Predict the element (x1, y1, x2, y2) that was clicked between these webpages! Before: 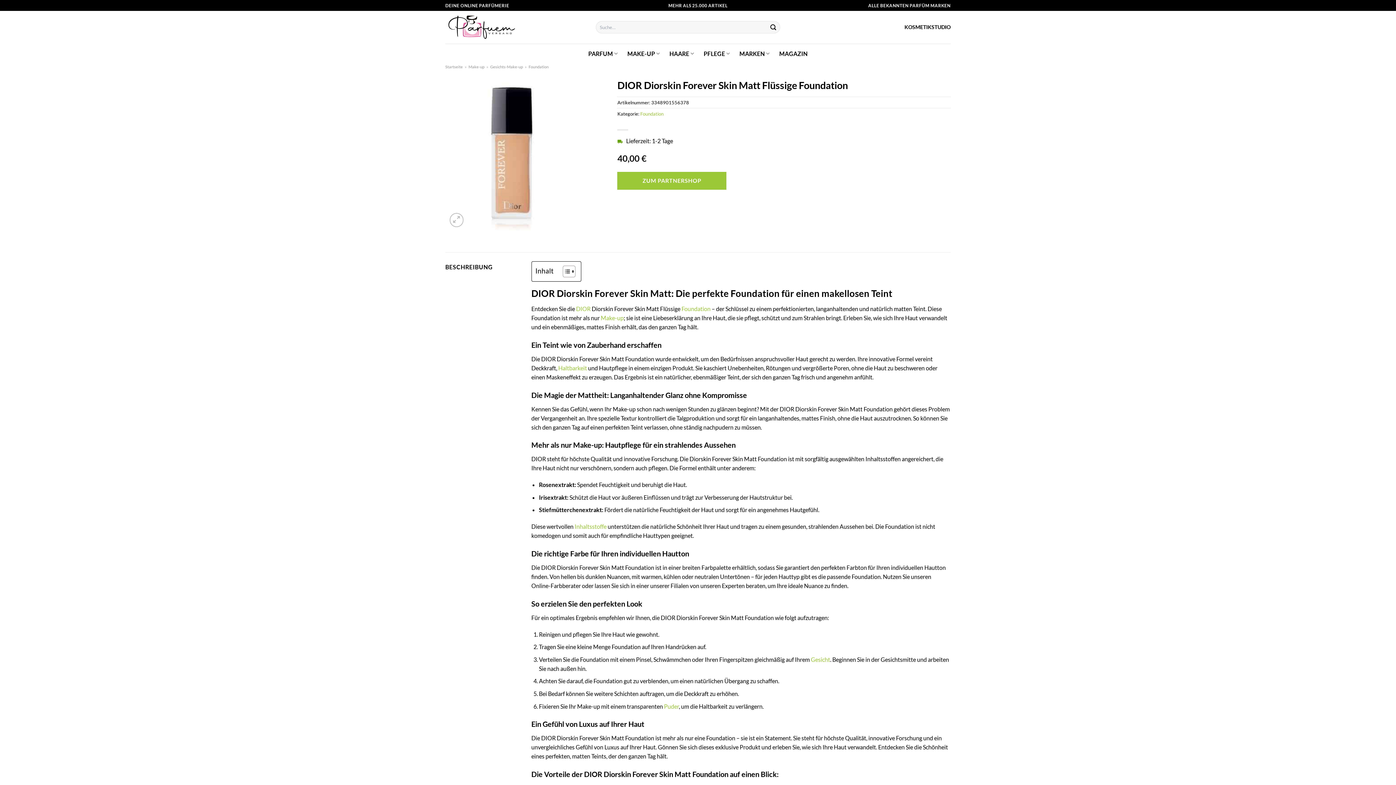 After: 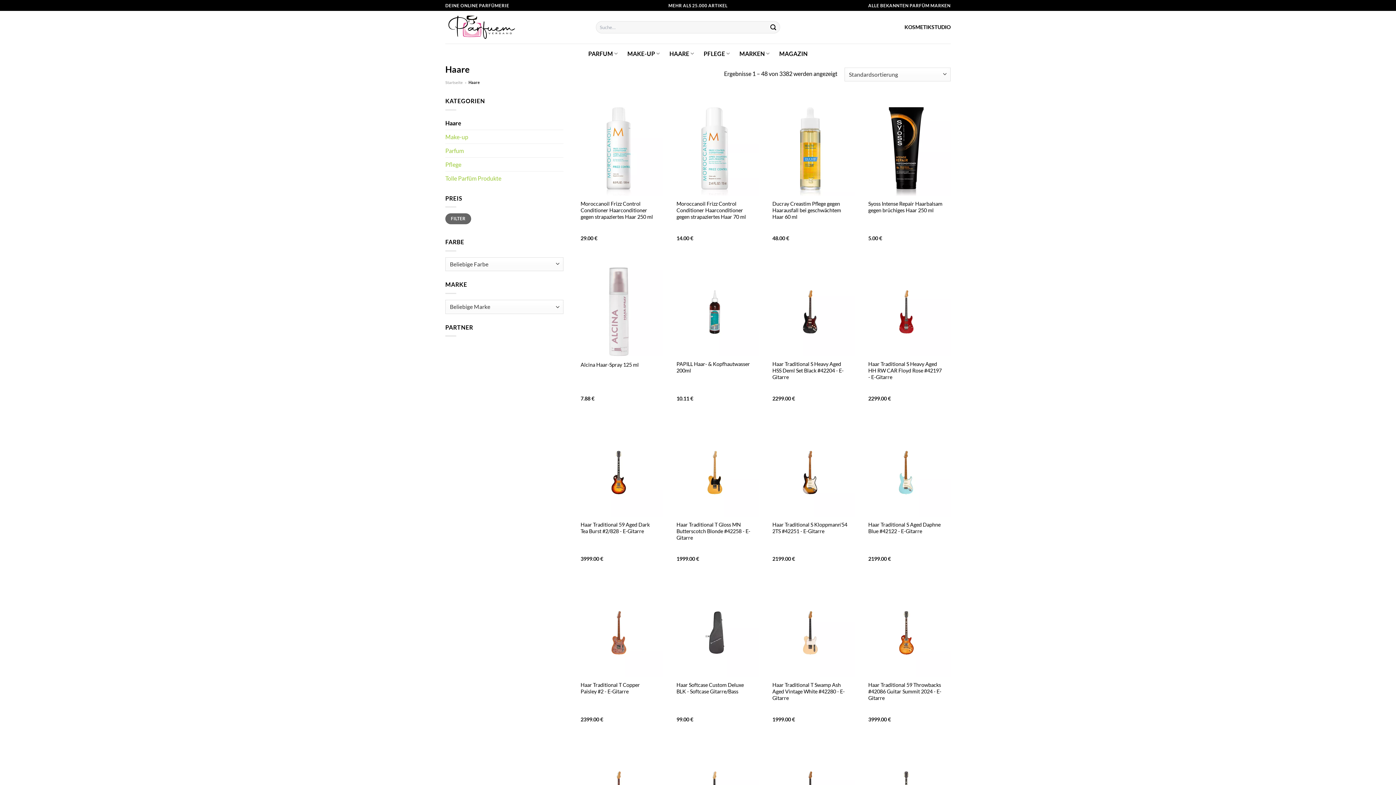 Action: label: HAARE bbox: (669, 46, 694, 60)